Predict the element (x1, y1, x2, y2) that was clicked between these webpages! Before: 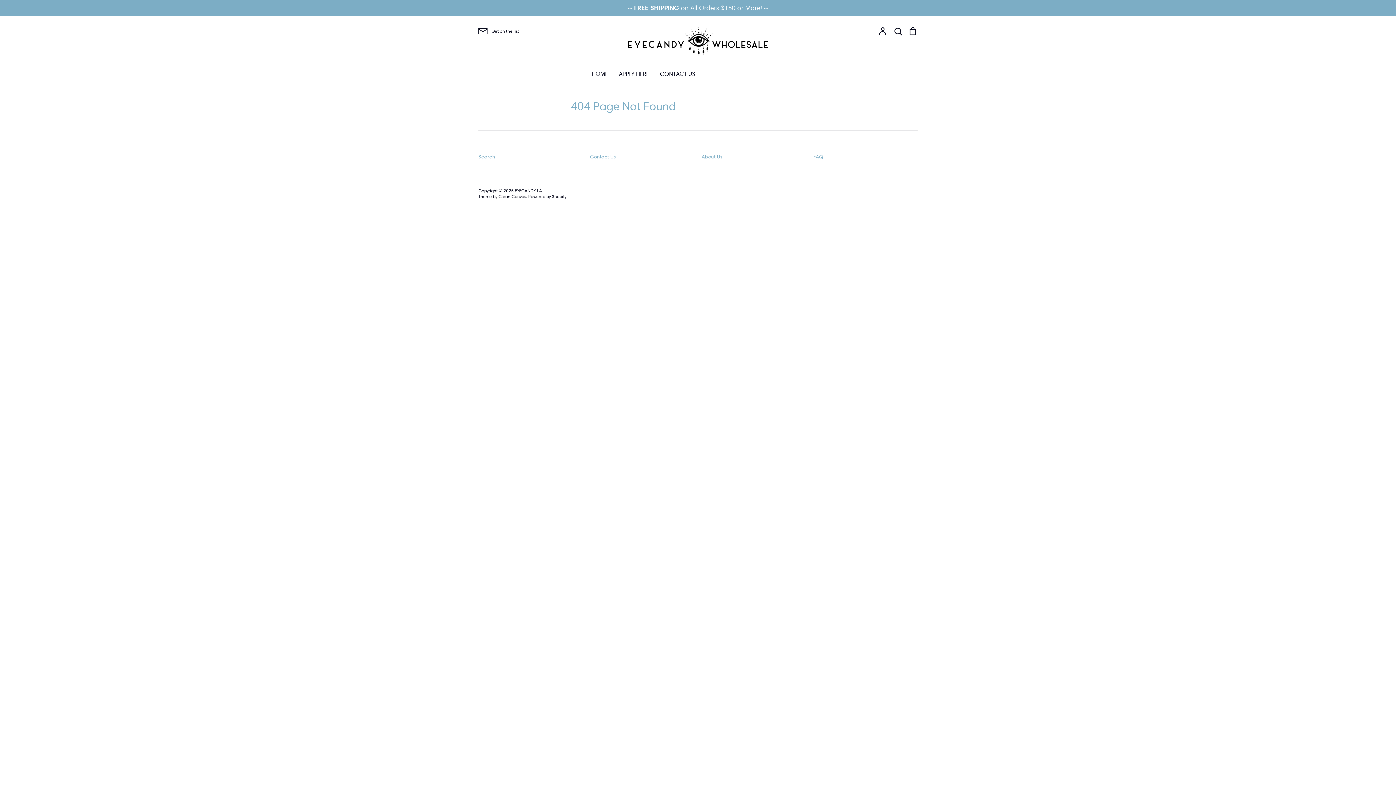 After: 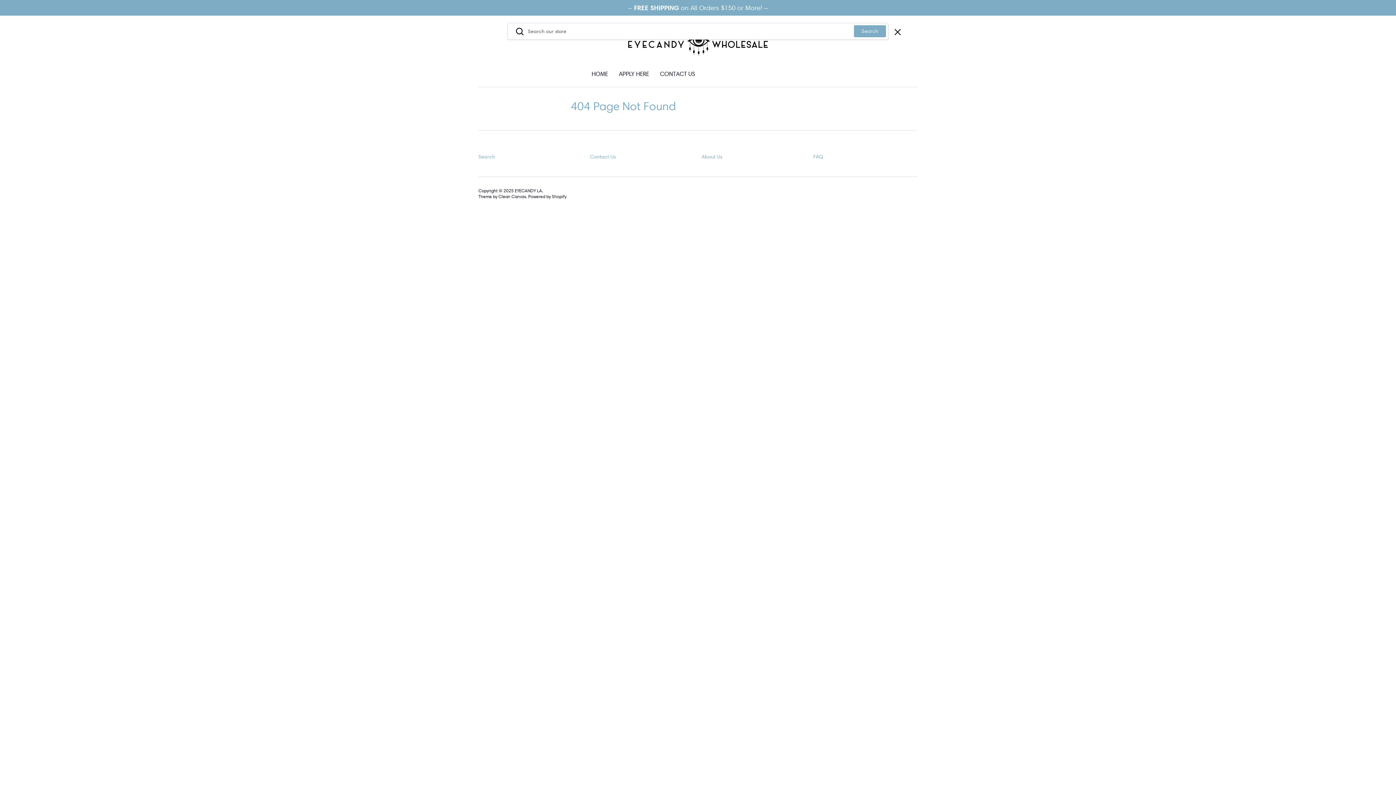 Action: label: Search bbox: (893, 26, 902, 36)